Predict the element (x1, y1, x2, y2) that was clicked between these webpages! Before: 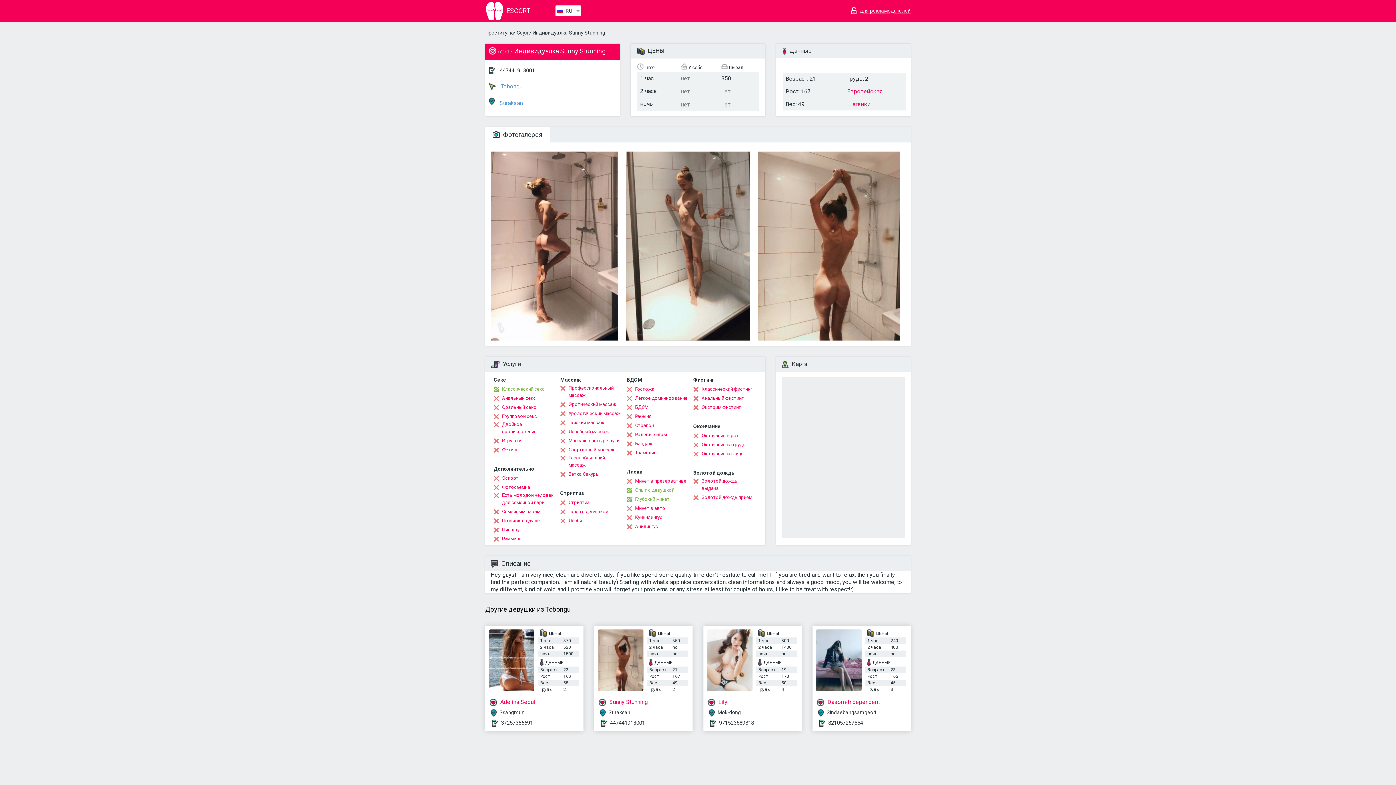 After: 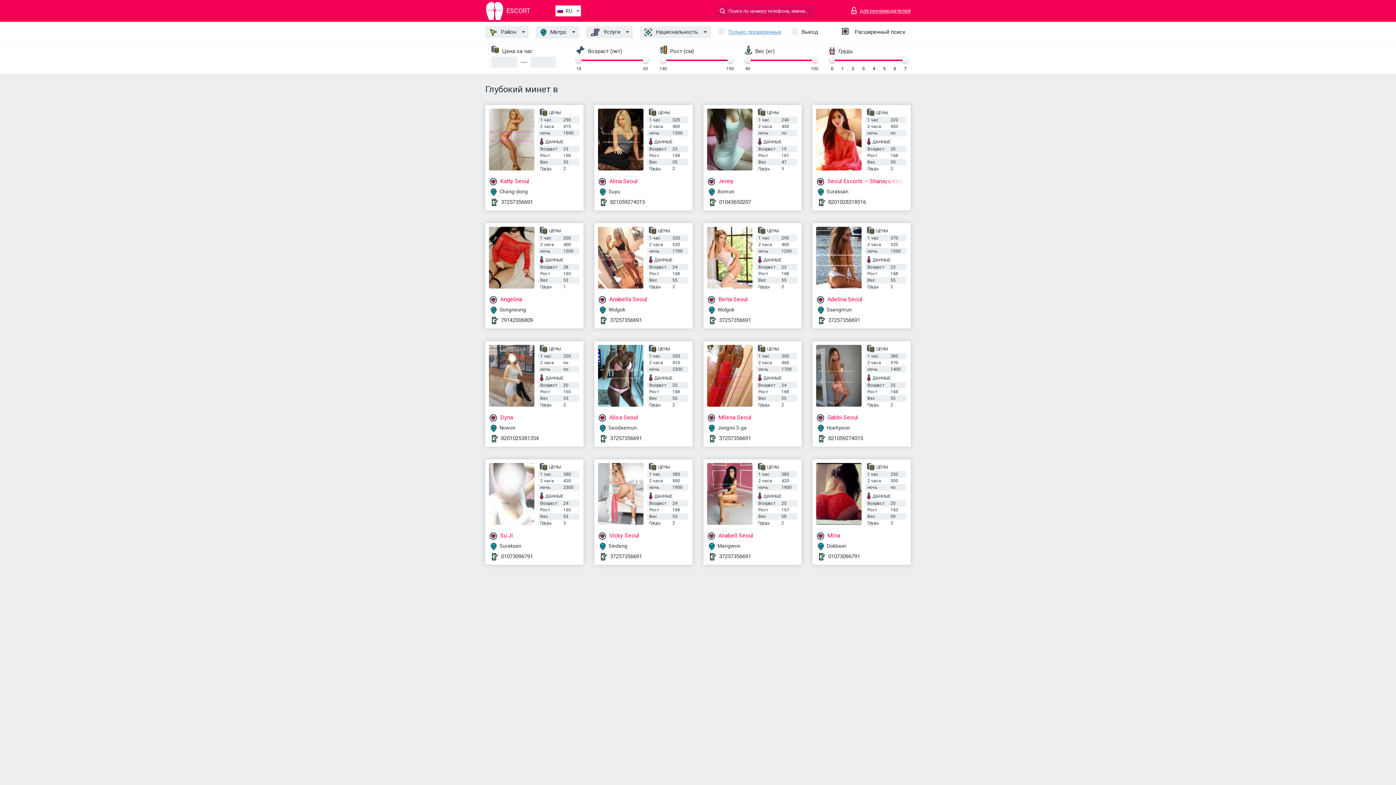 Action: bbox: (626, 495, 669, 503) label: Глубокий минет